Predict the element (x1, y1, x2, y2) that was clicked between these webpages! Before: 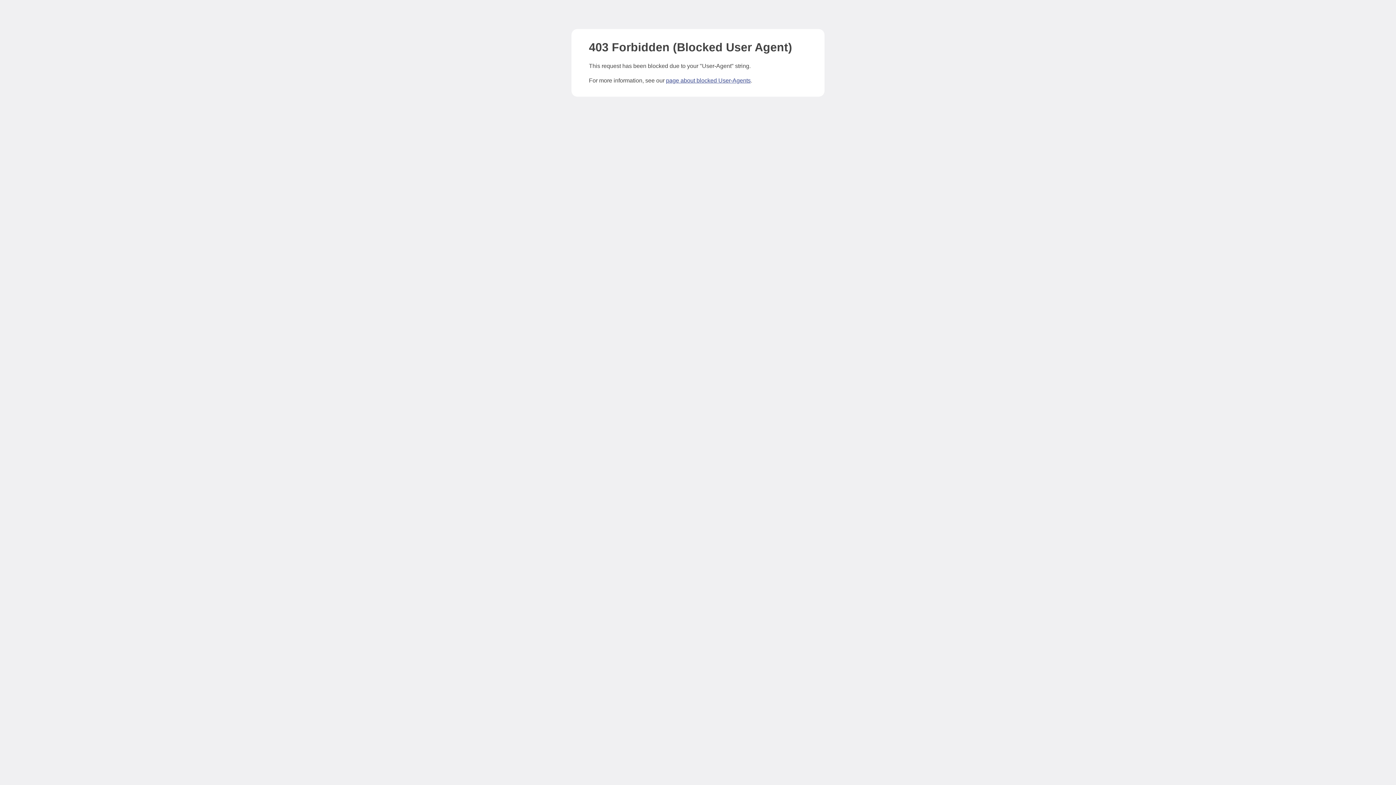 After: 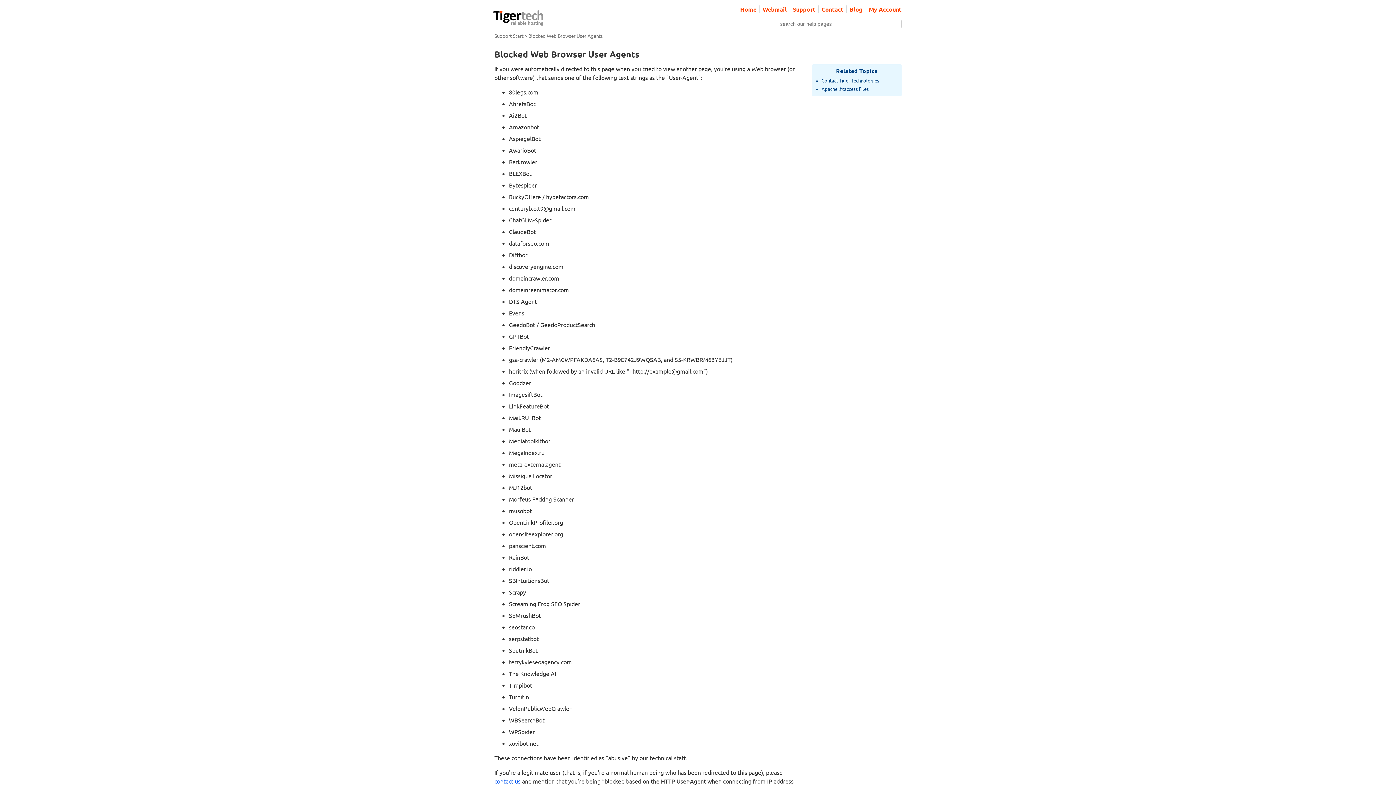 Action: label: page about blocked User-Agents bbox: (666, 77, 750, 83)